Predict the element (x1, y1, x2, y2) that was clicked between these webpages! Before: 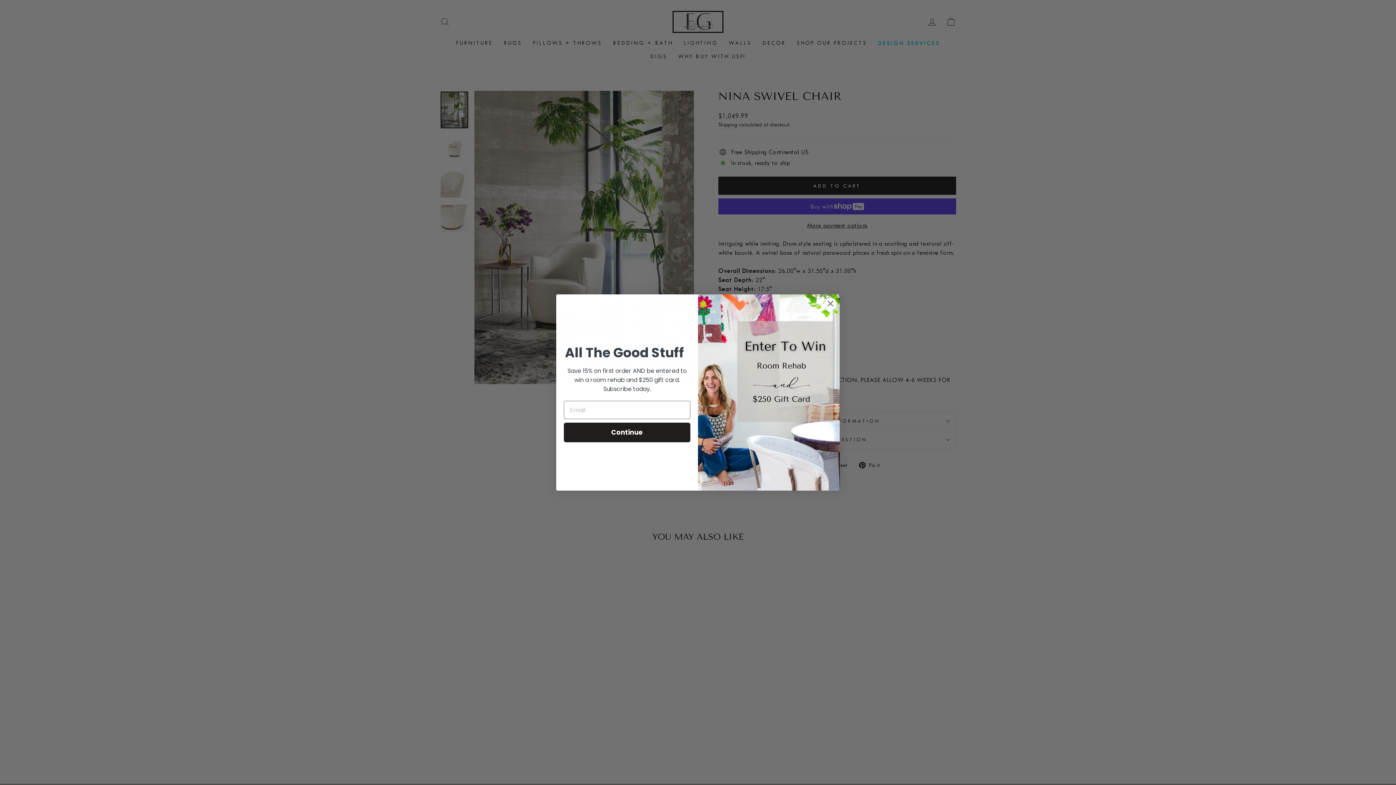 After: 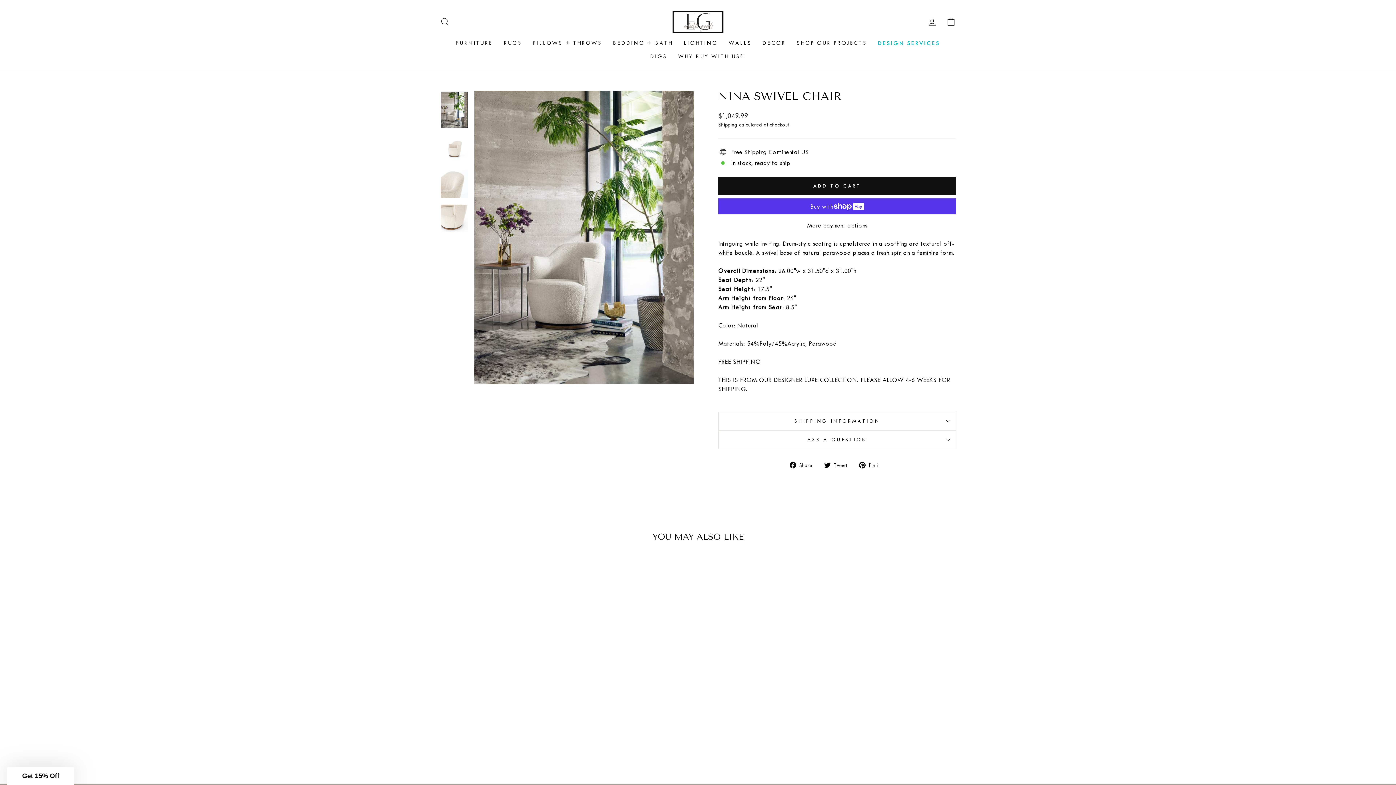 Action: bbox: (824, 297, 837, 310) label: Close dialog